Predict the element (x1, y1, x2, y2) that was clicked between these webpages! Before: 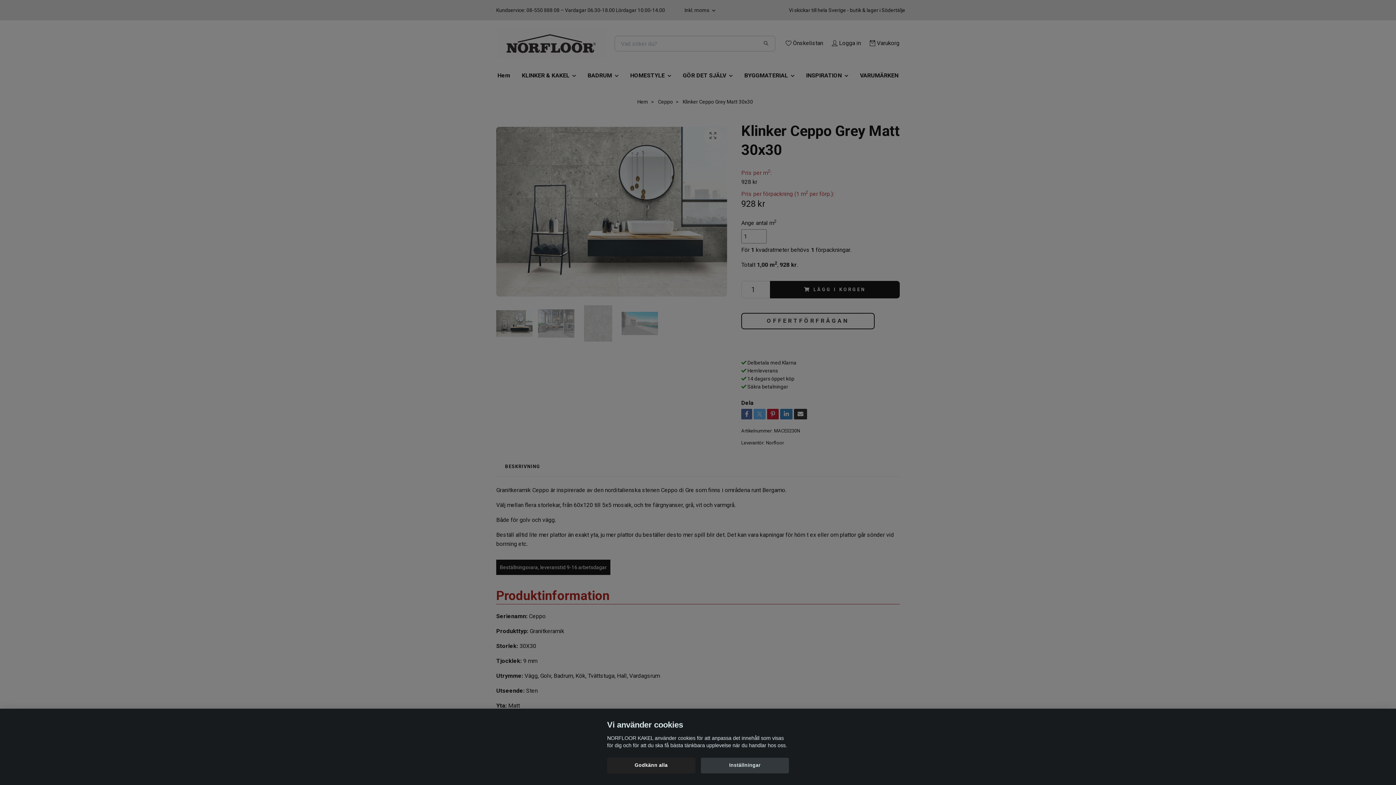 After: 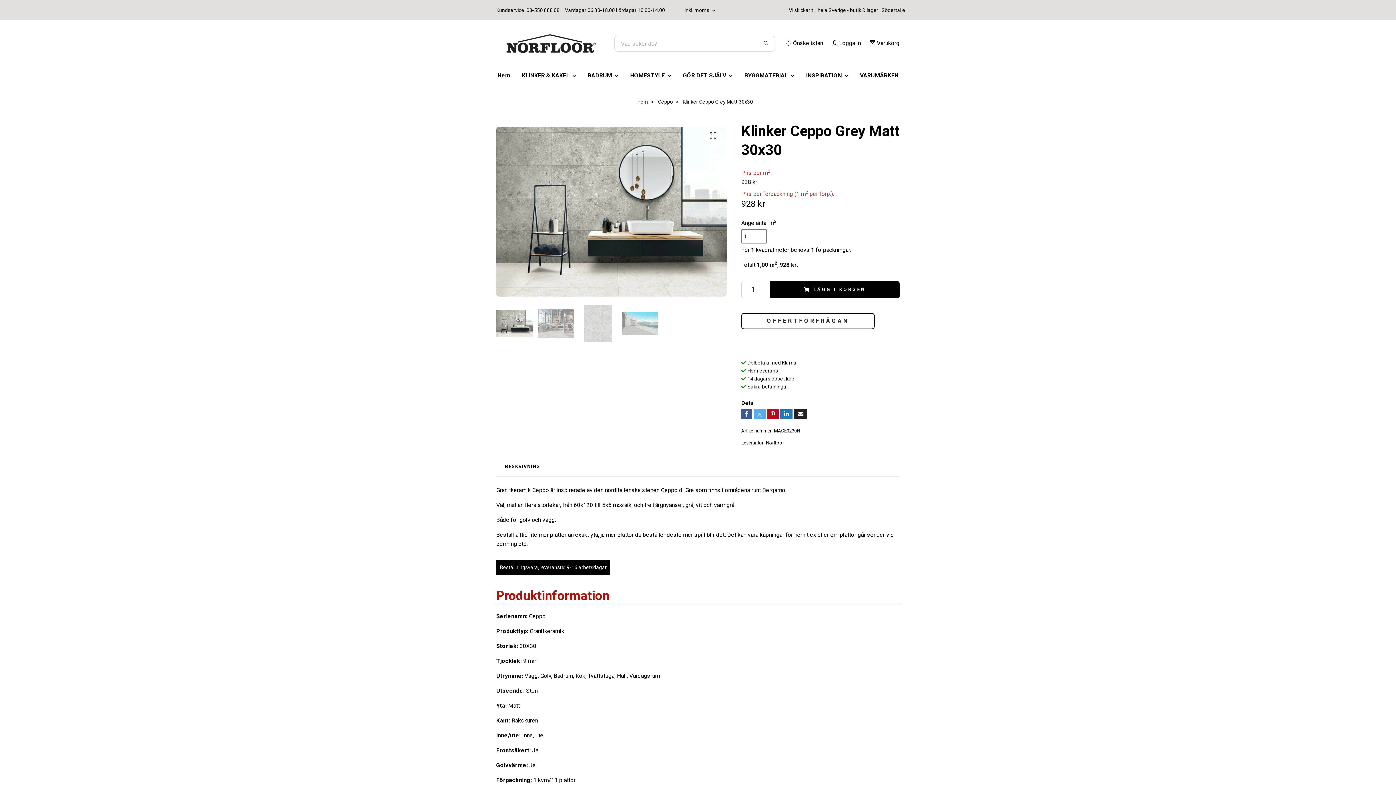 Action: label: Godkänn alla bbox: (607, 758, 695, 773)